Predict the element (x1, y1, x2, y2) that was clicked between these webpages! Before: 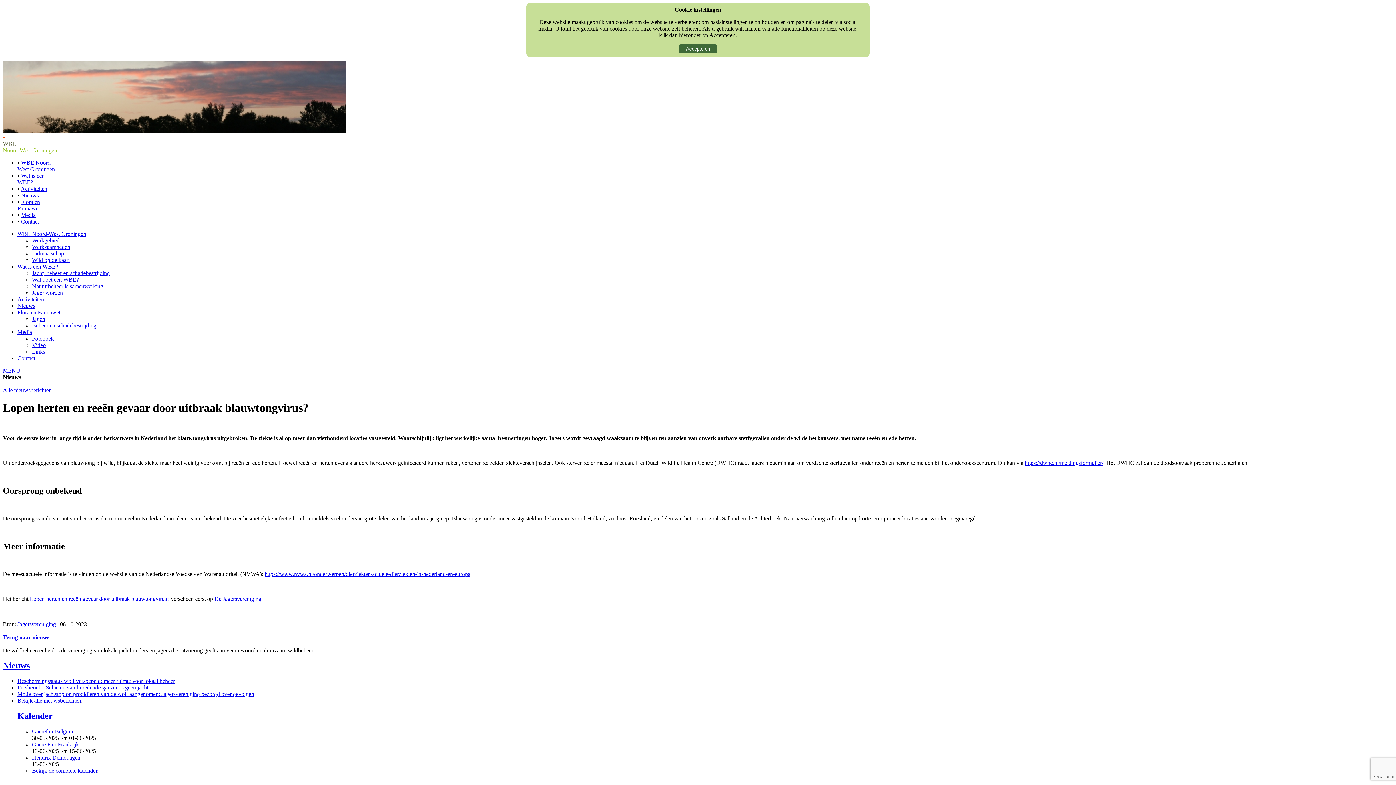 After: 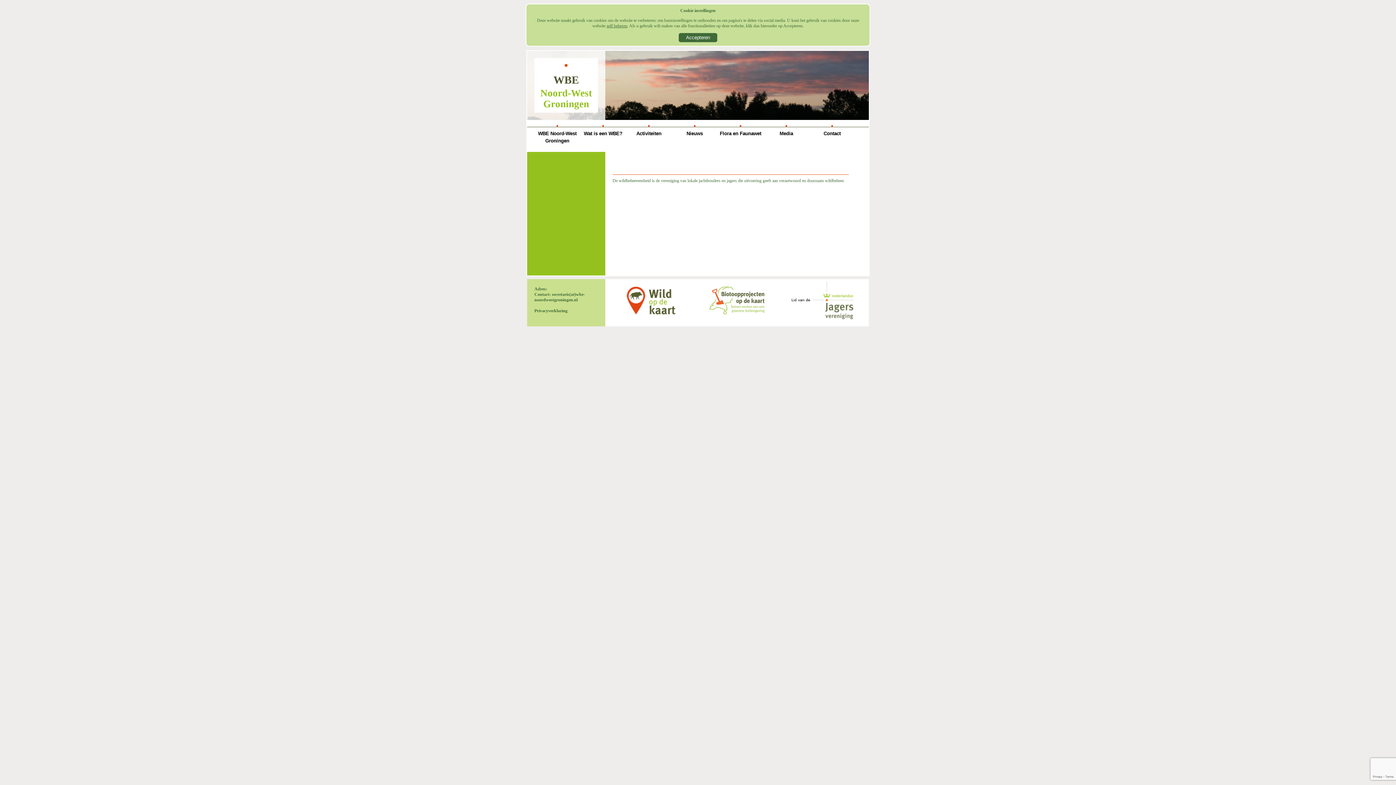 Action: label: Gamefair Belgium
 bbox: (32, 728, 74, 734)